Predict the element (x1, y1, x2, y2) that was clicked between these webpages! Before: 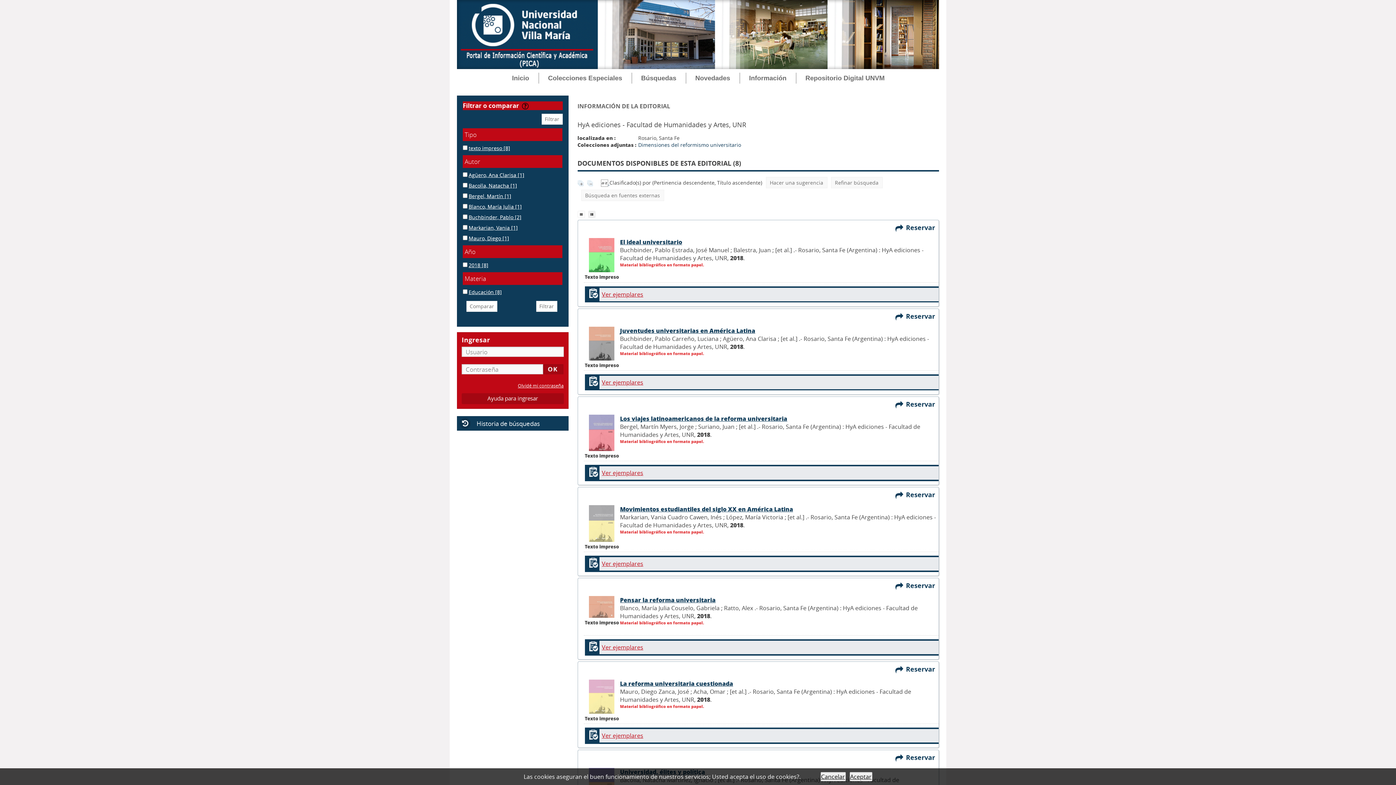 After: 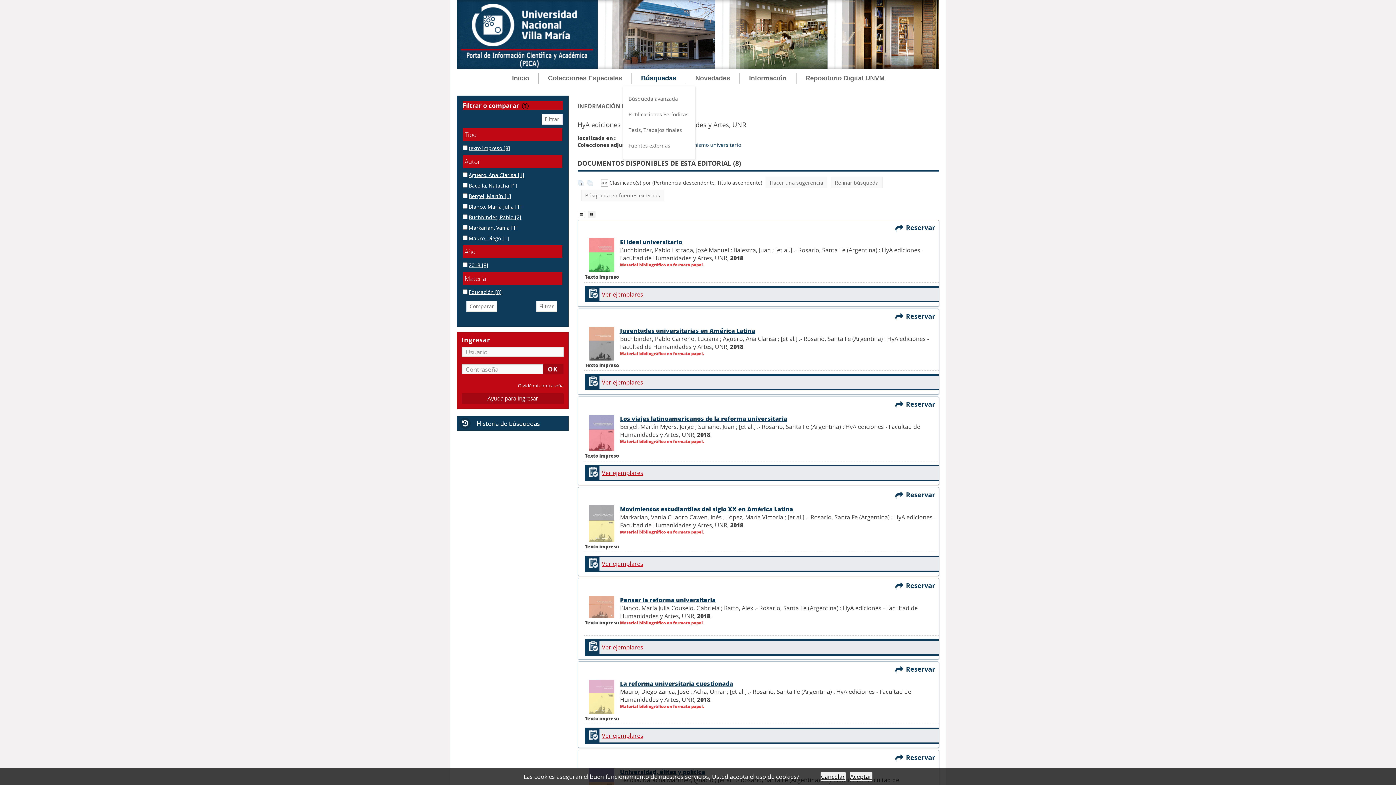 Action: bbox: (632, 72, 685, 83) label: Búsquedas